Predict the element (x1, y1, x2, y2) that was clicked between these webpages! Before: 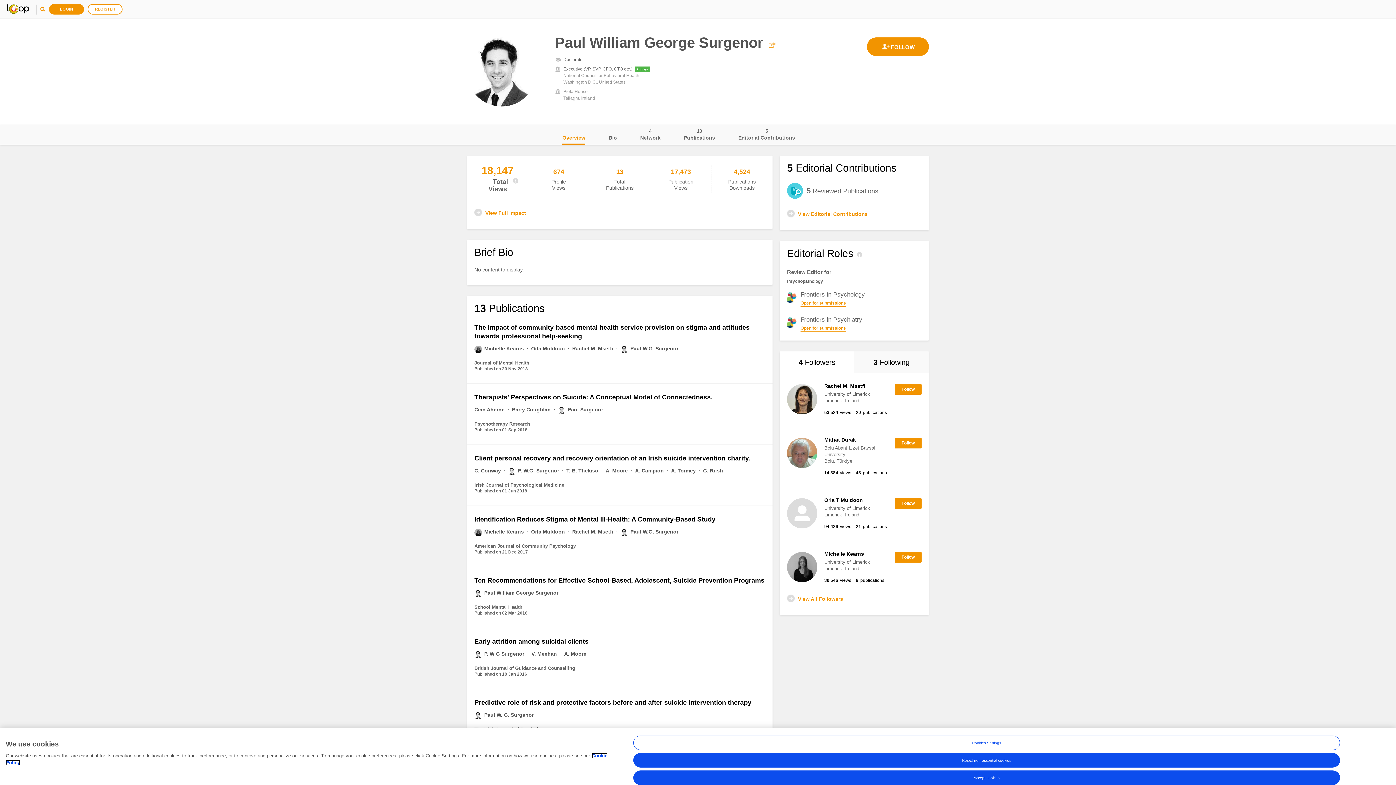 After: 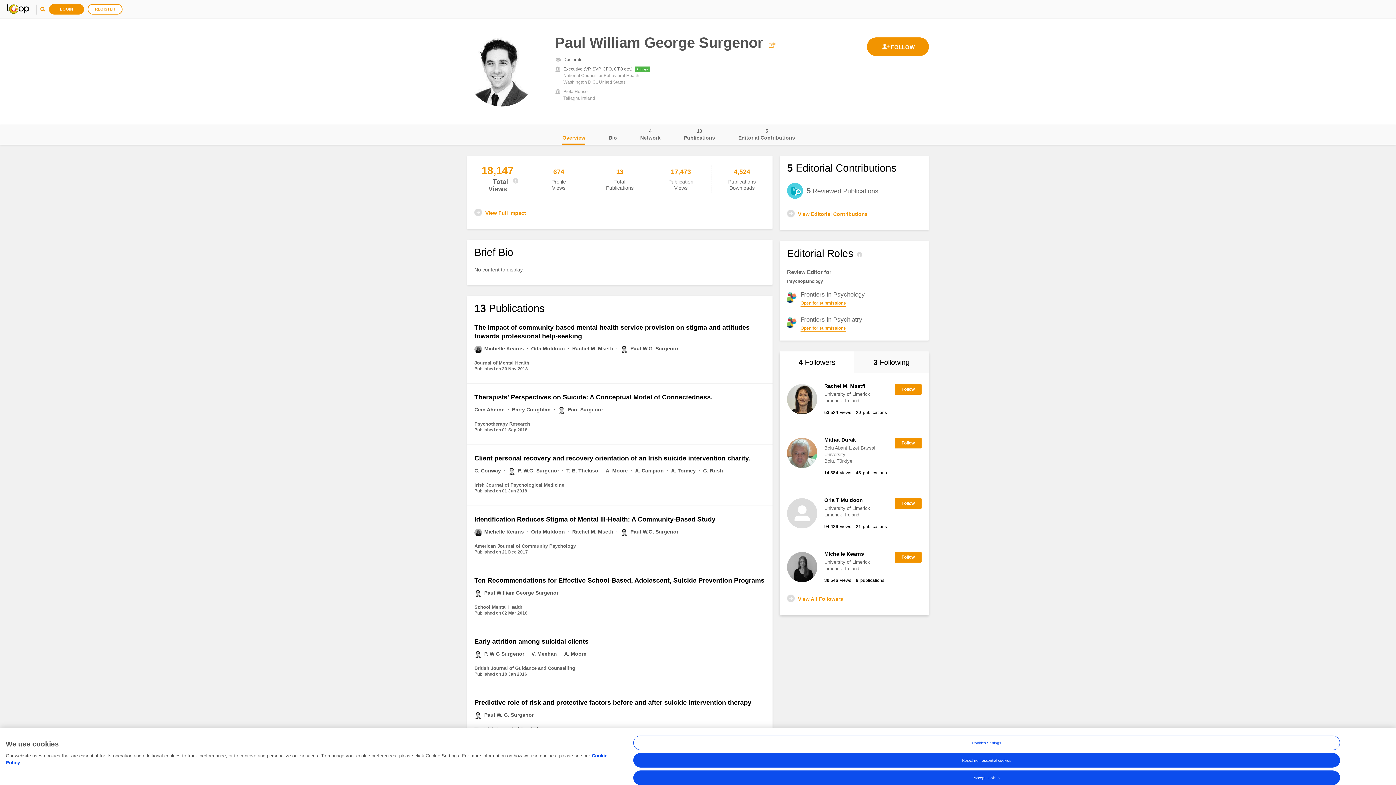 Action: bbox: (780, 351, 854, 373) label: 4 Followers